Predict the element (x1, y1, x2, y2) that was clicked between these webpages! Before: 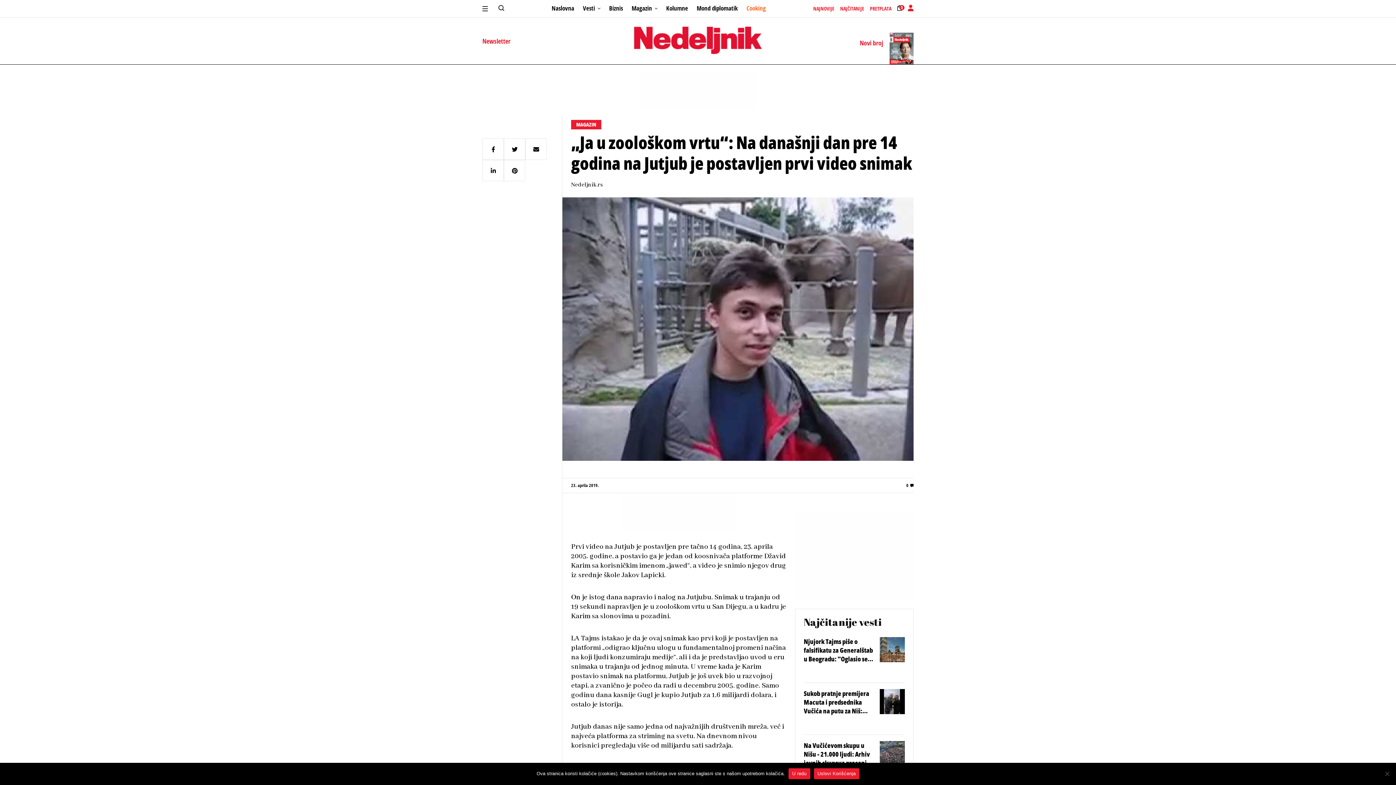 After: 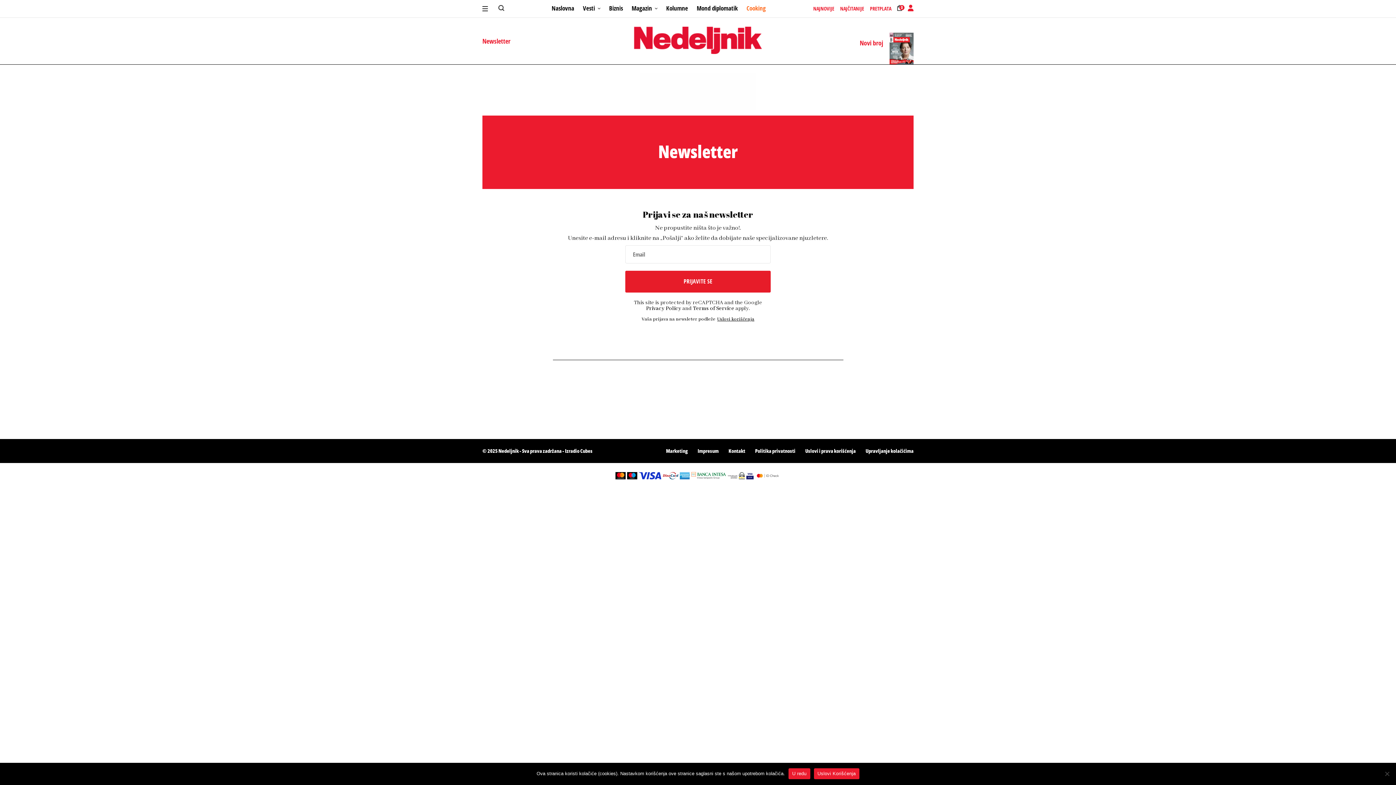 Action: bbox: (482, 17, 510, 64) label: Newsletter